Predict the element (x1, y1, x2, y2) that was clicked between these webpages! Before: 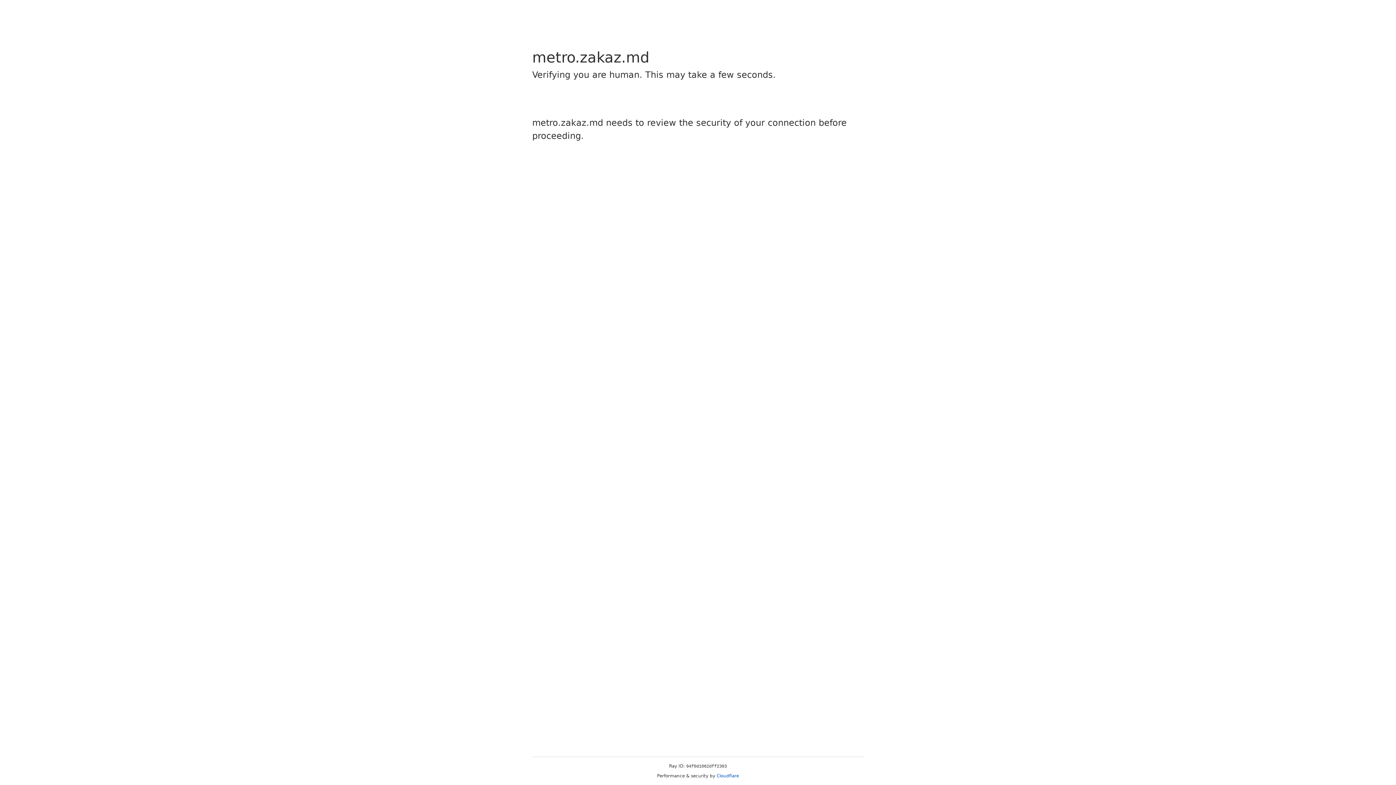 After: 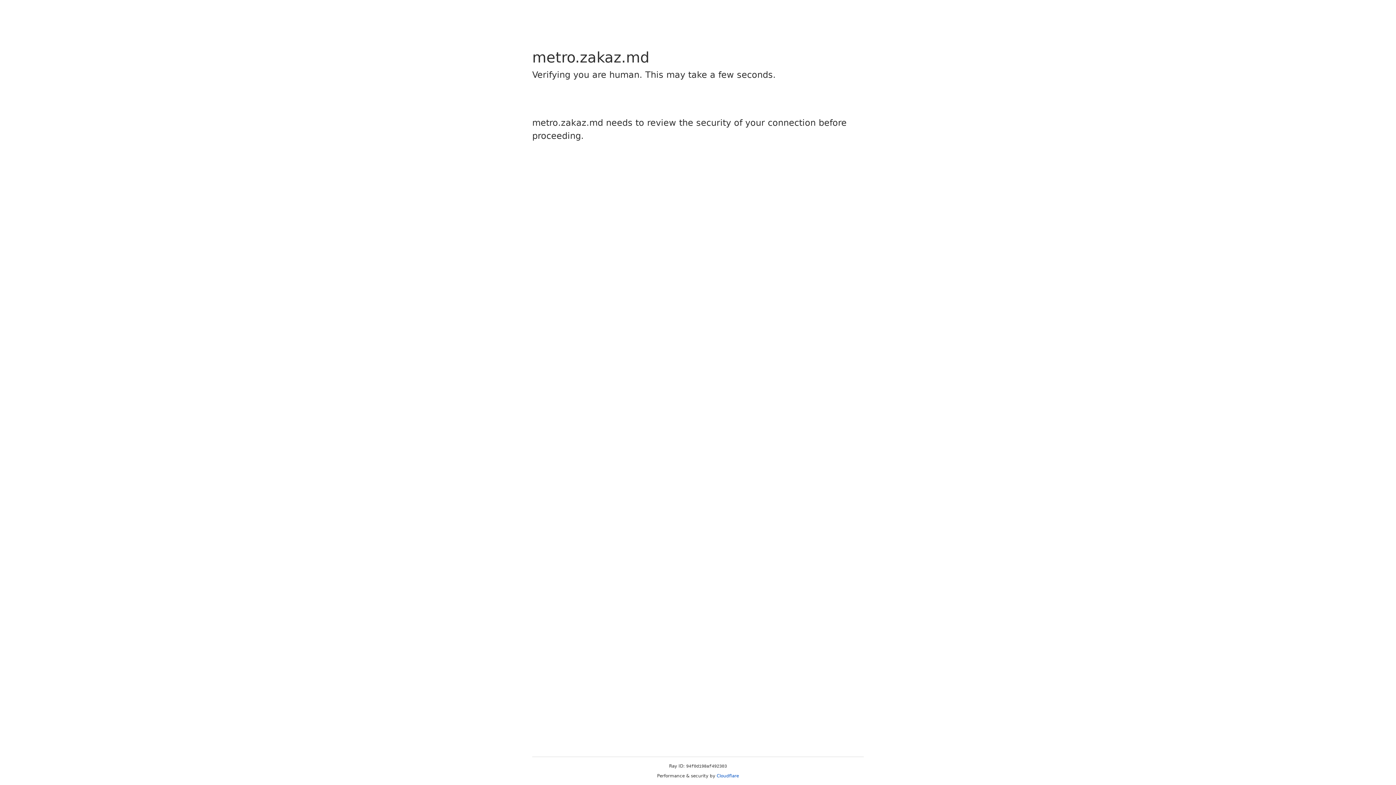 Action: label: Cloudflare bbox: (716, 773, 739, 778)